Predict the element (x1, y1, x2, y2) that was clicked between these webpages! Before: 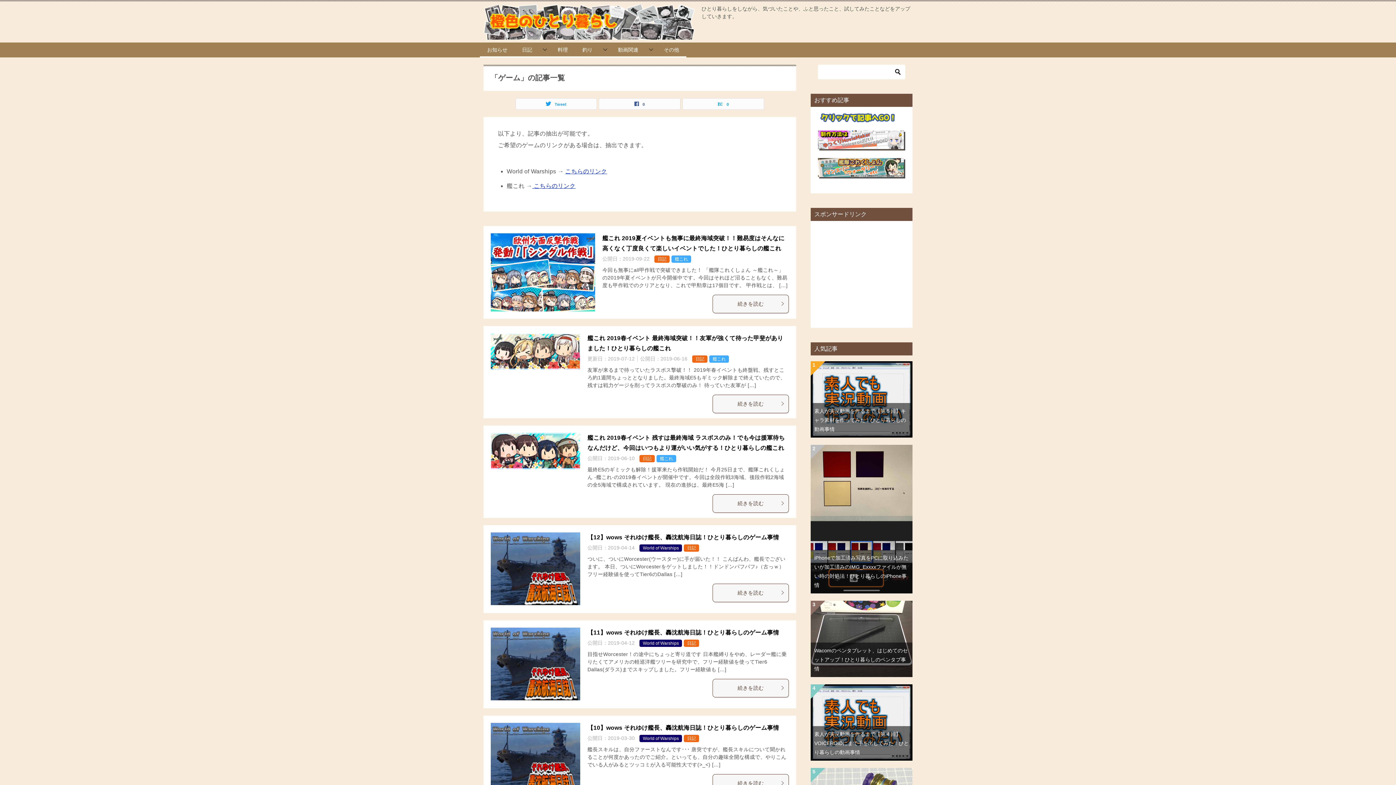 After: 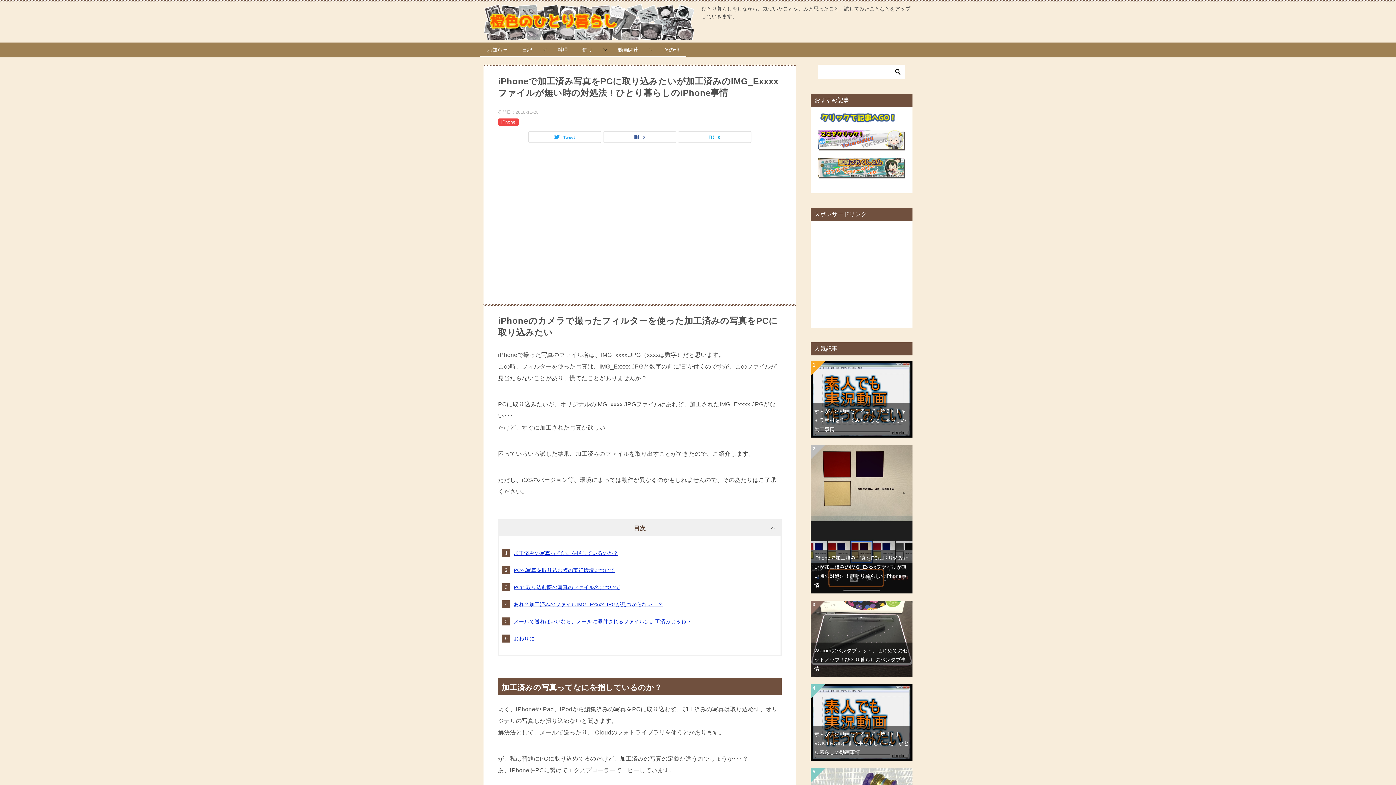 Action: bbox: (810, 446, 912, 452)